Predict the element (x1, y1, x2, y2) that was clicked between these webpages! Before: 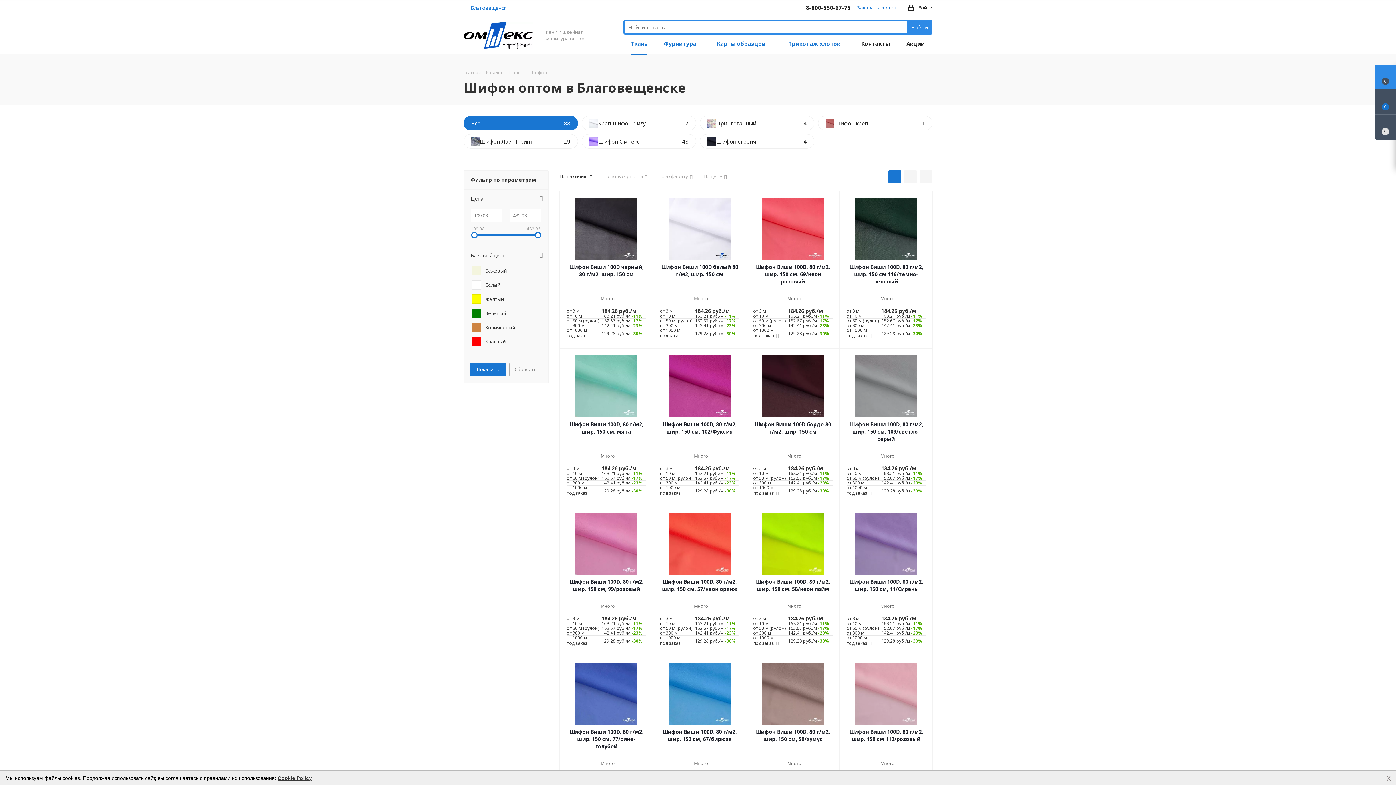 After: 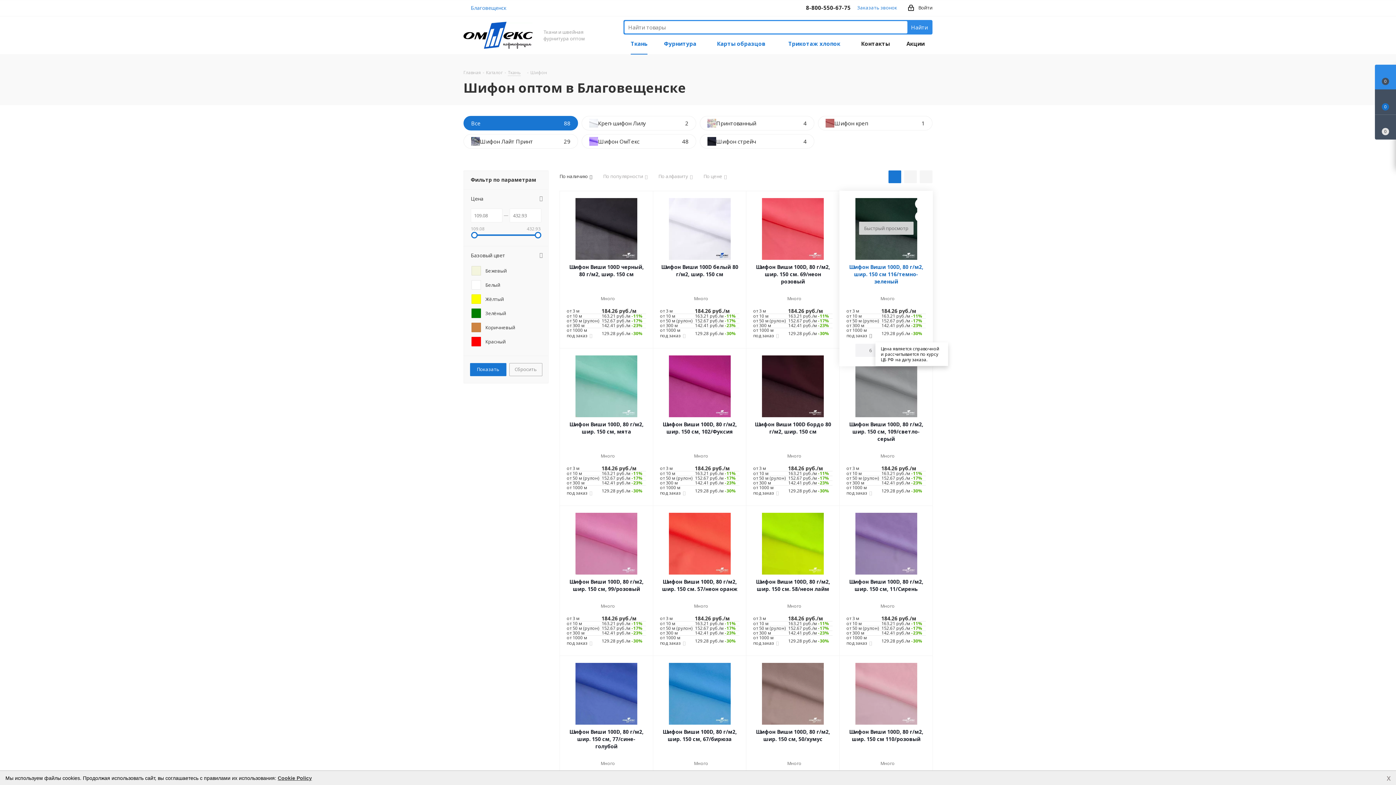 Action: bbox: (868, 332, 873, 339)